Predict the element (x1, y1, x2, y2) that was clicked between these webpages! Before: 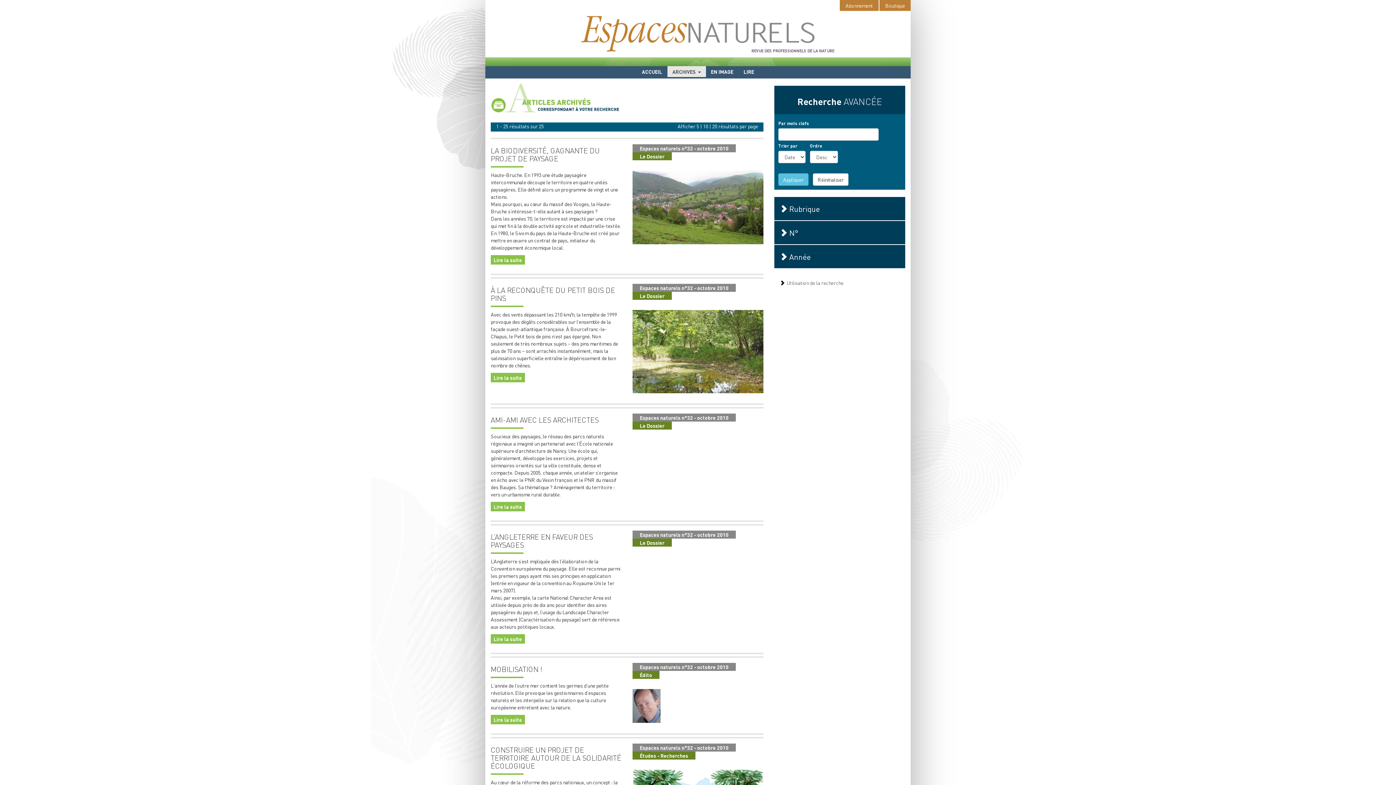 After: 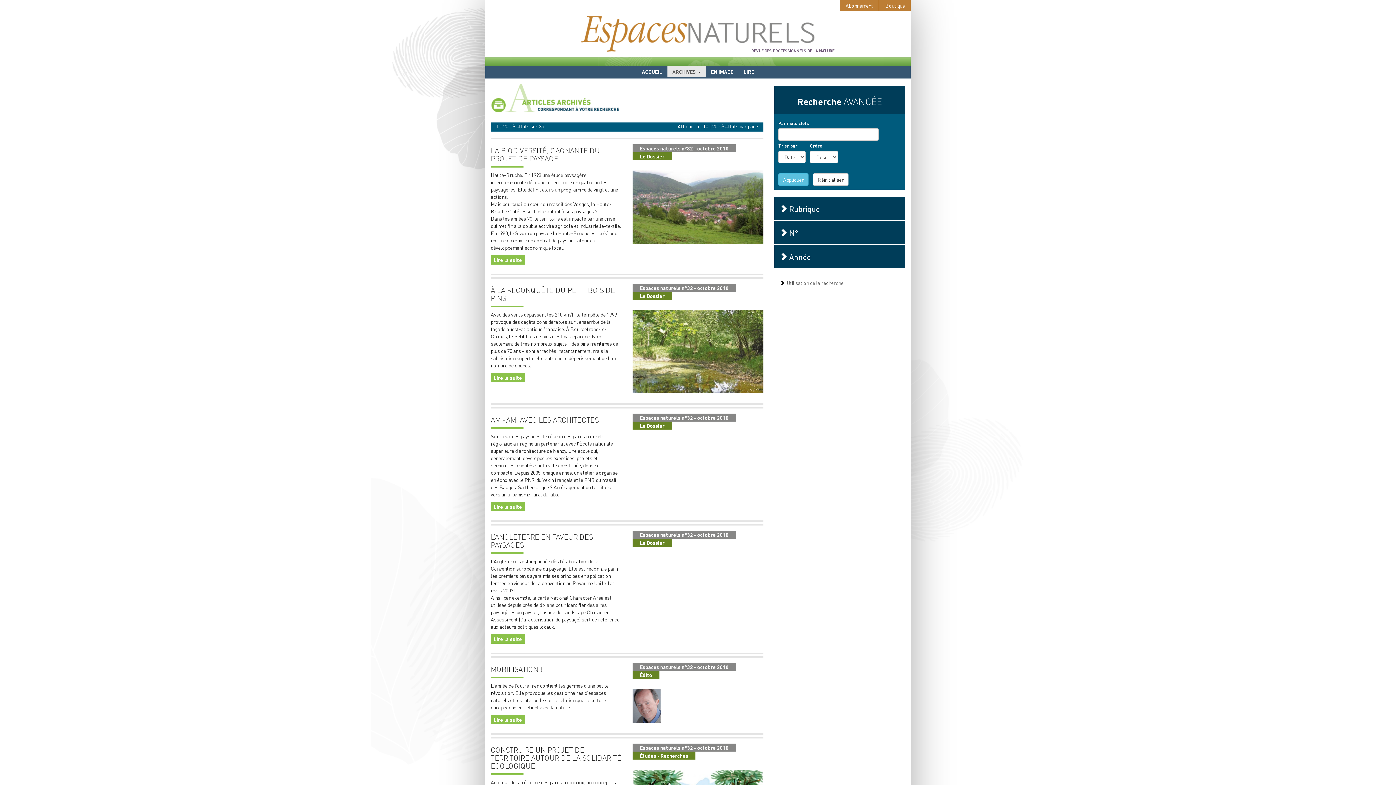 Action: label: 20 bbox: (712, 122, 717, 129)